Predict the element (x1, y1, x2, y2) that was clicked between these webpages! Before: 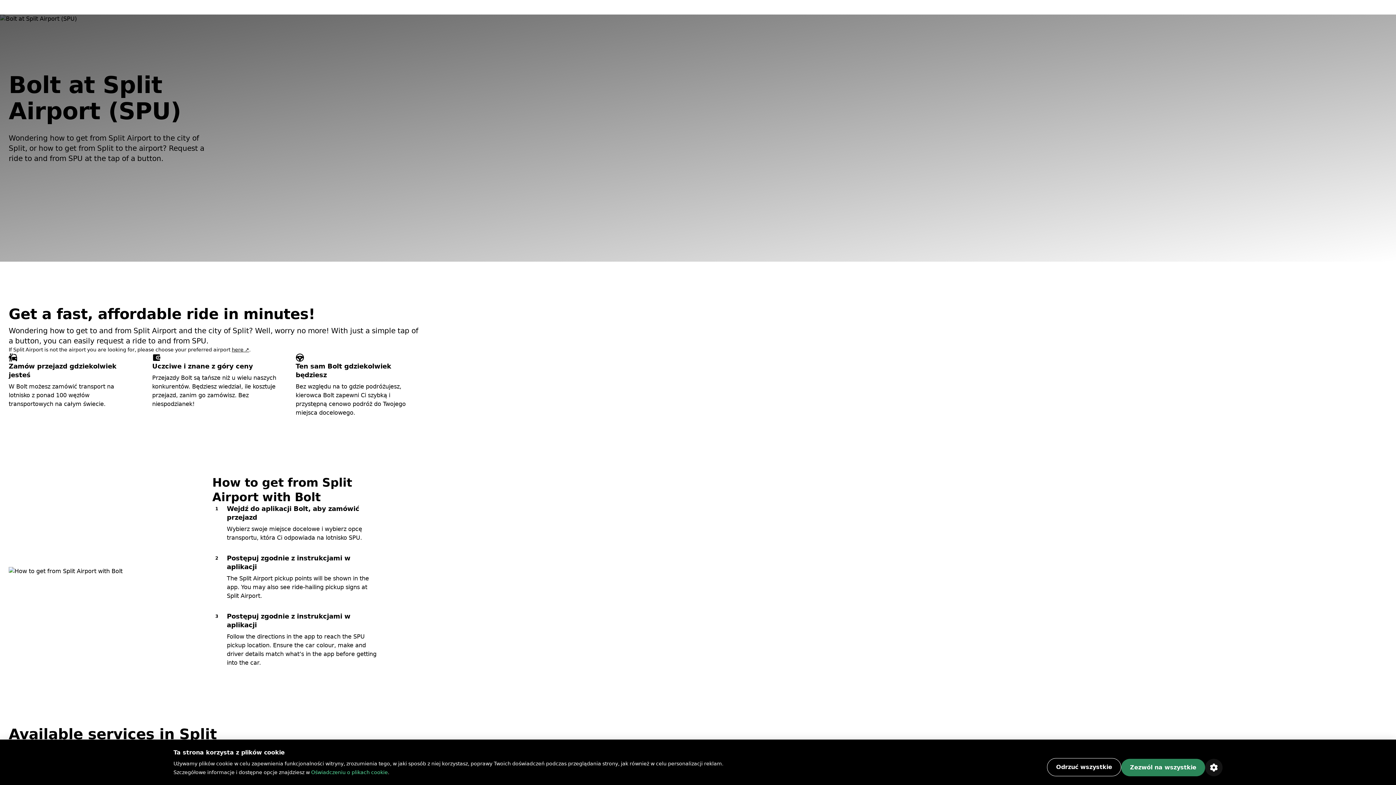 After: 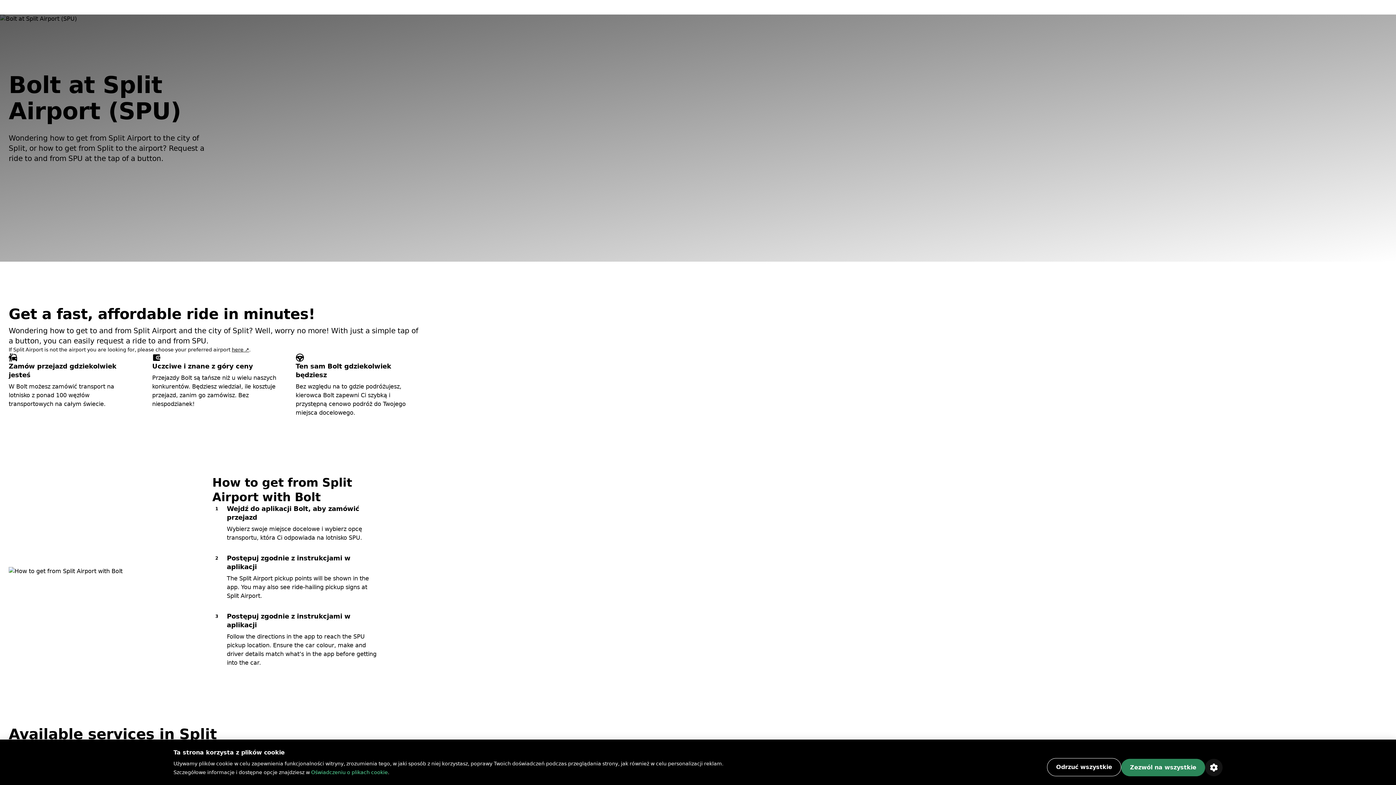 Action: bbox: (311, 769, 387, 775) label: Oświadczeniu o plikach cookie